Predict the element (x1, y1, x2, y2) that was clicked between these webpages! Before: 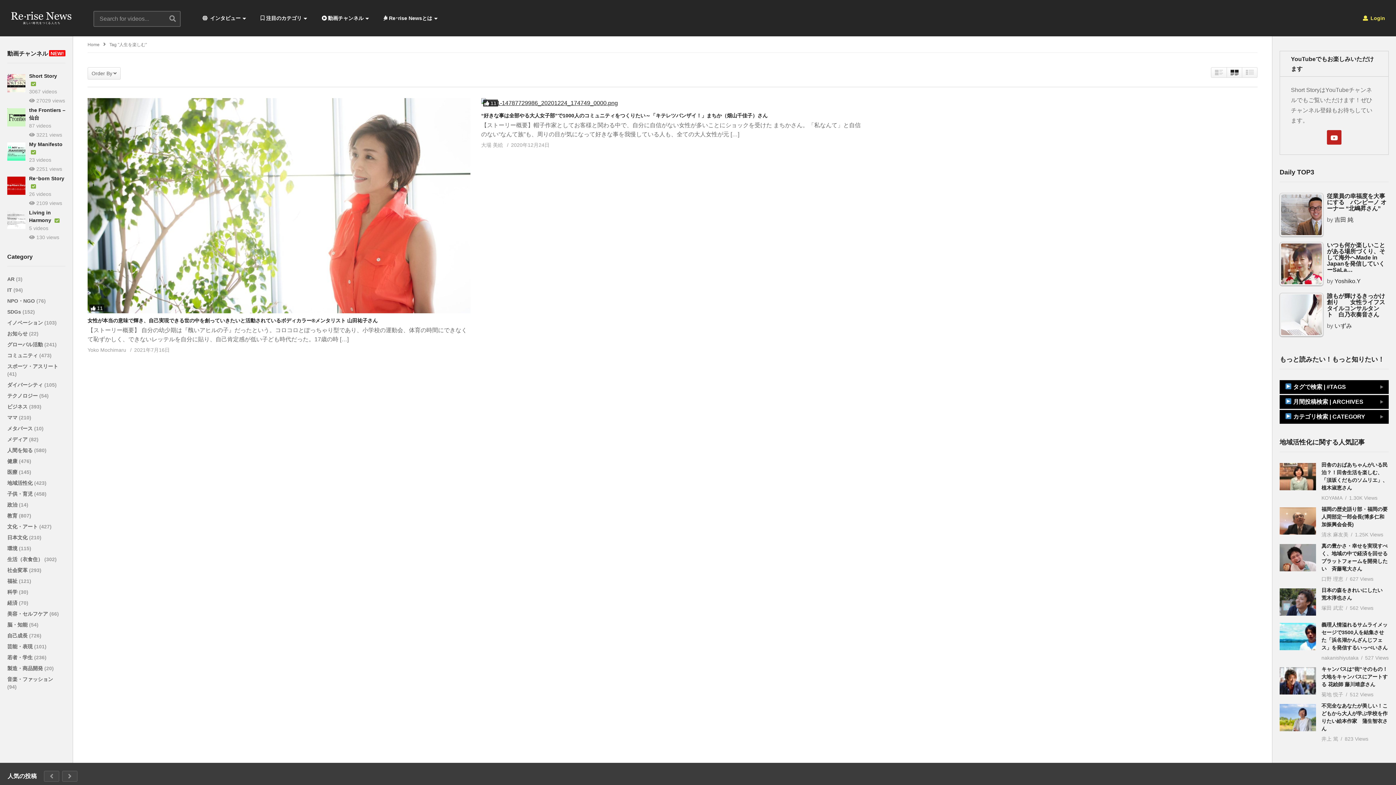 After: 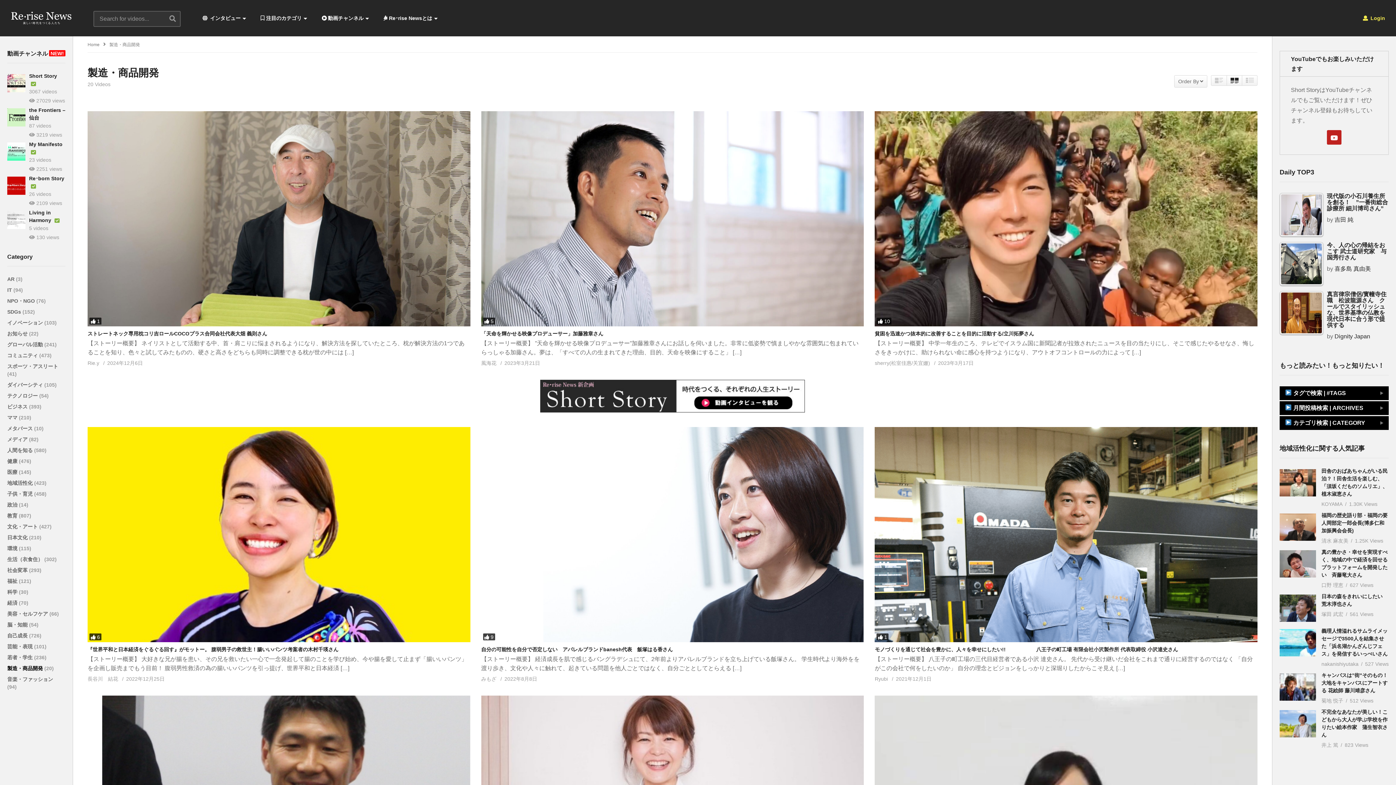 Action: label: 製造・商品開発  bbox: (7, 665, 44, 671)